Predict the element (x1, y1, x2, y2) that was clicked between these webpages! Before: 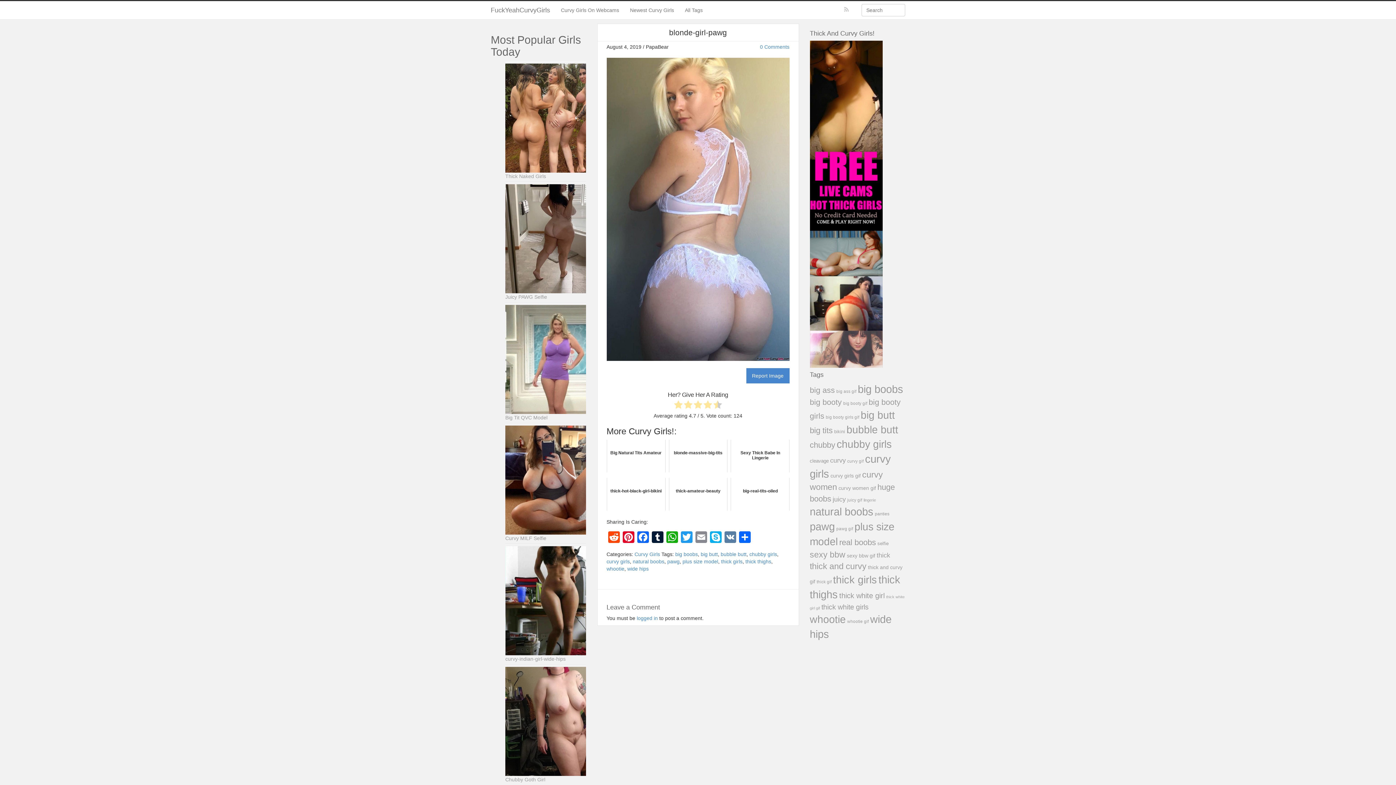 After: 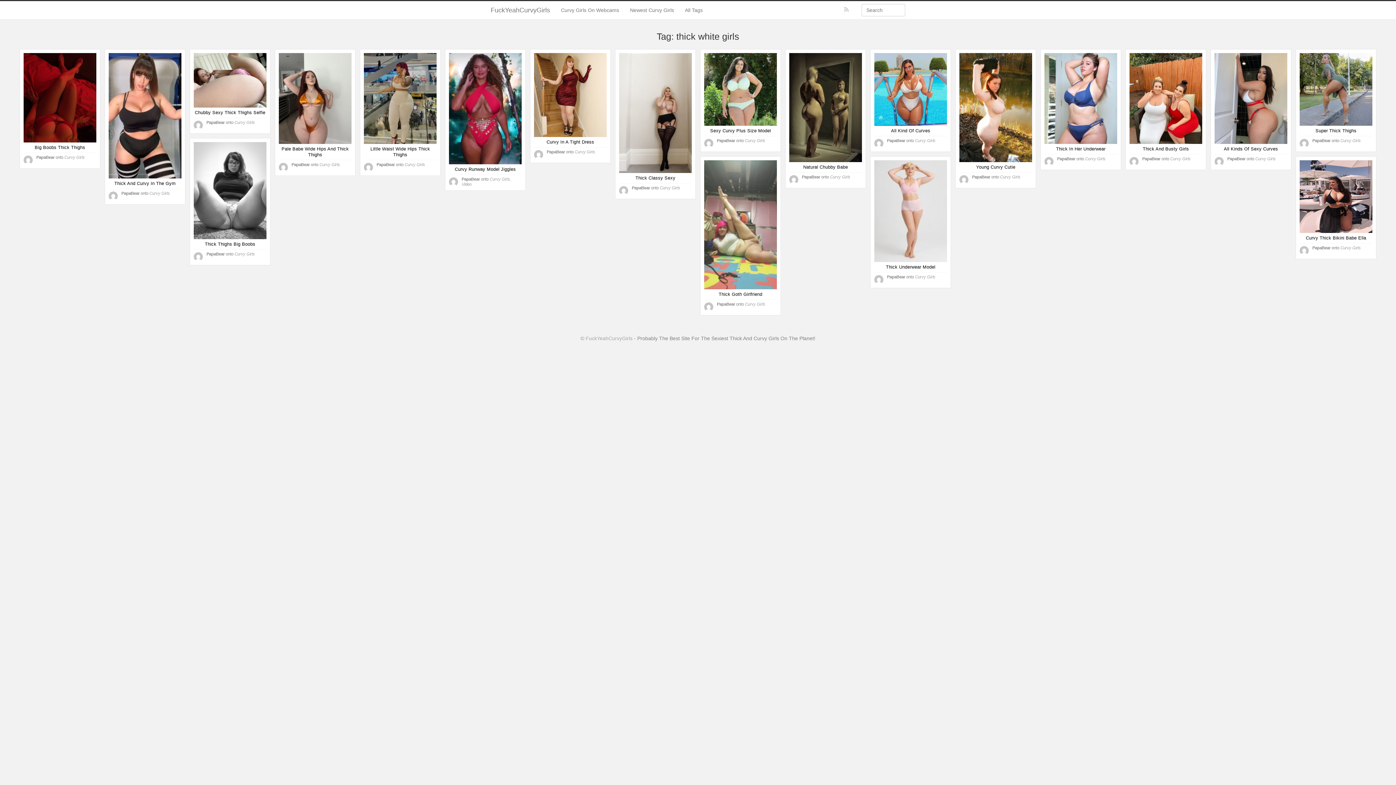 Action: label: thick white girls (206 items) bbox: (821, 603, 868, 611)